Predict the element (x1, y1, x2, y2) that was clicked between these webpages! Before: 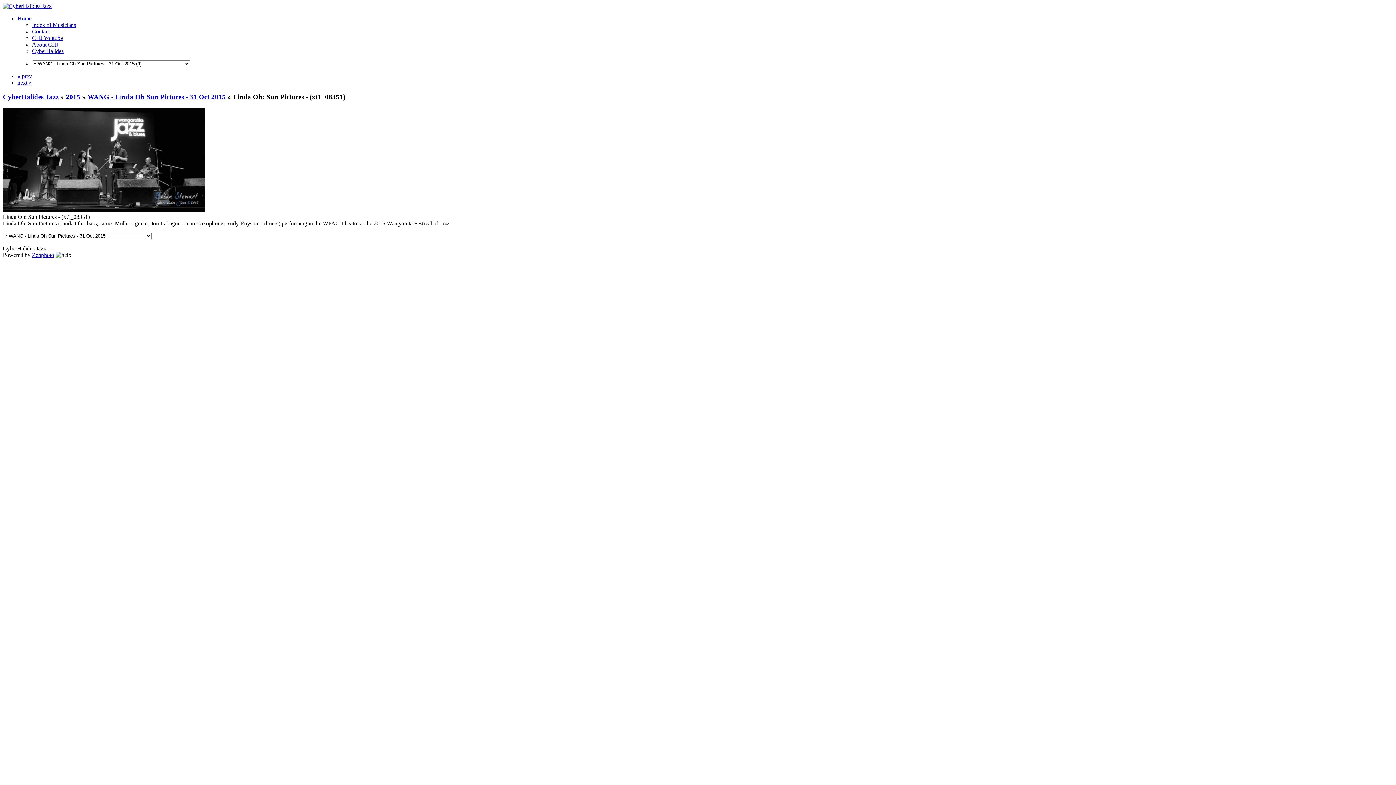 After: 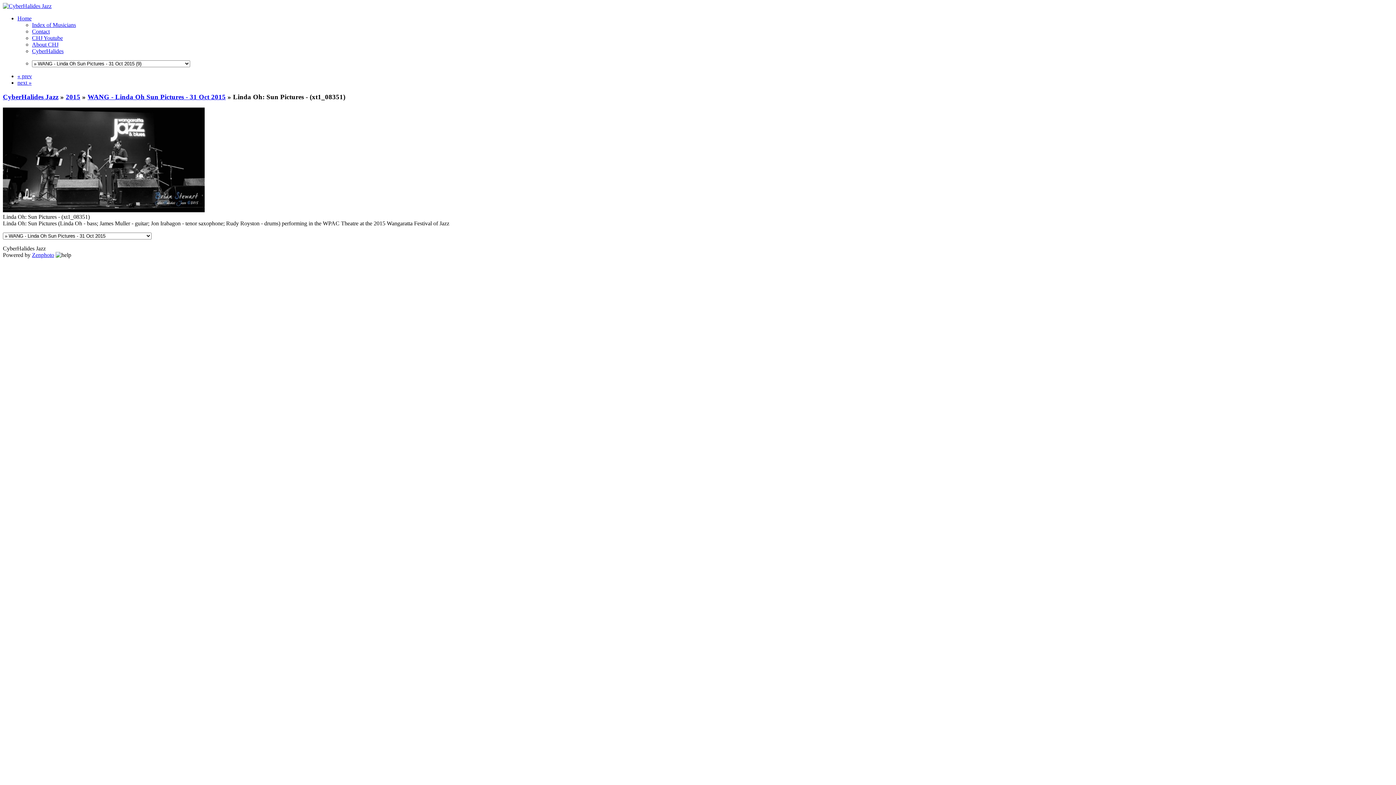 Action: label: Zenphoto bbox: (32, 252, 54, 258)